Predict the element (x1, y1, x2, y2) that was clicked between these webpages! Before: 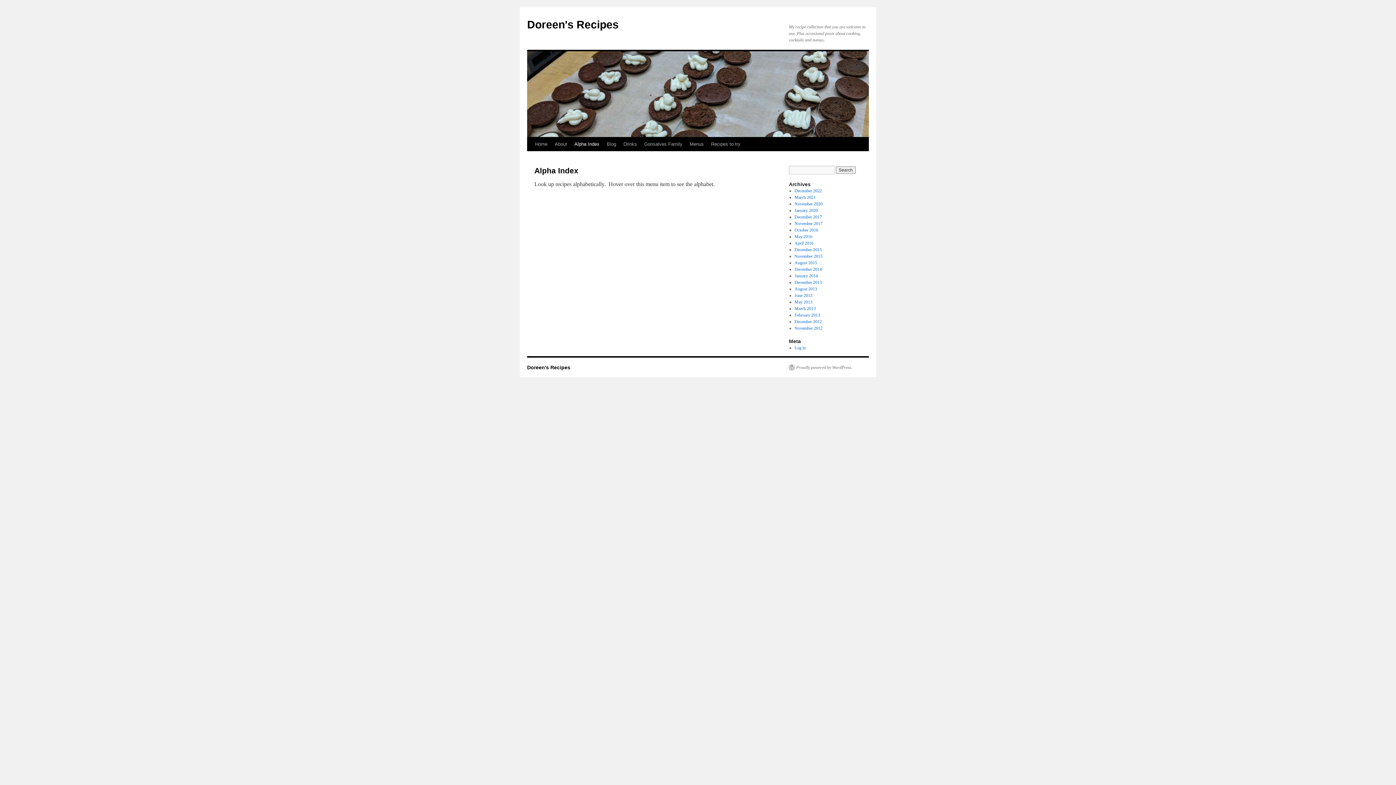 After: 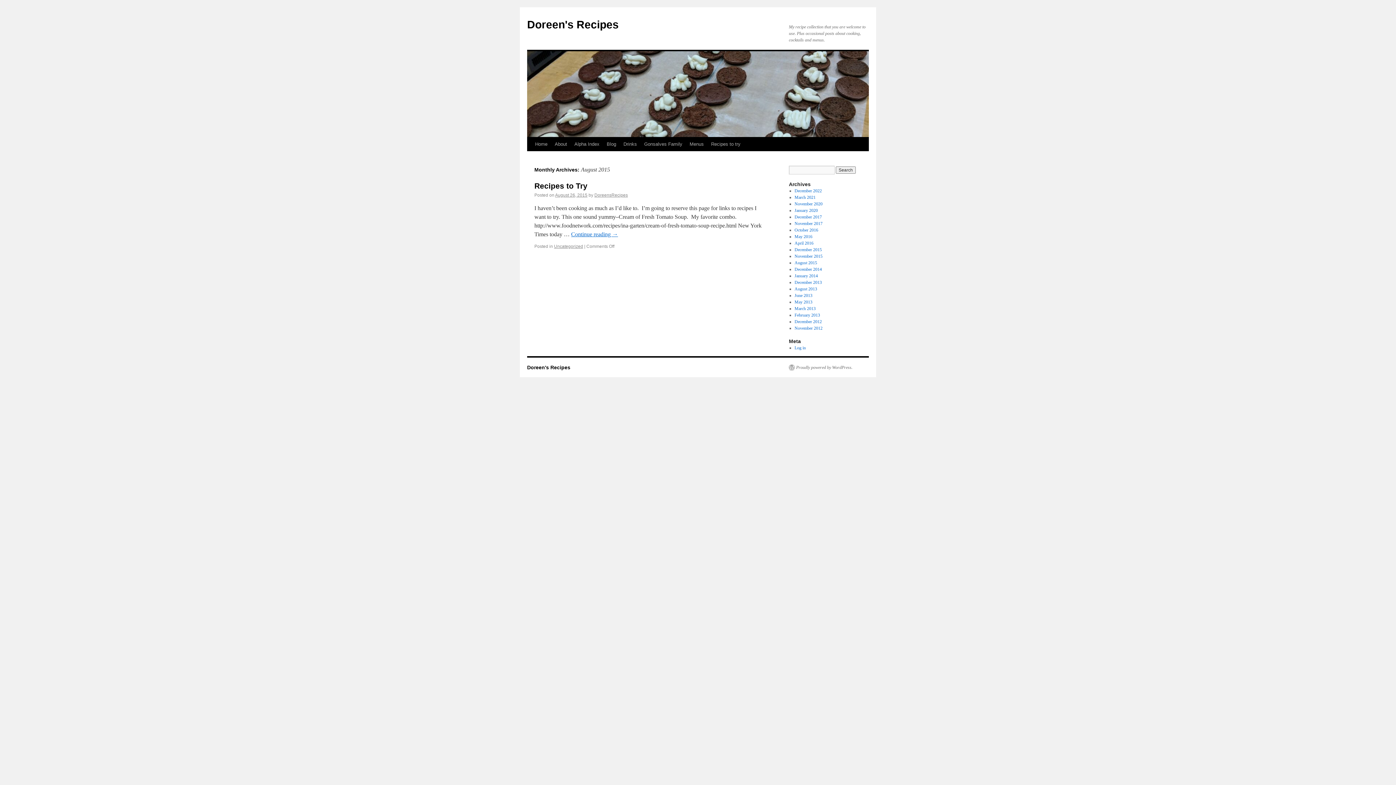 Action: label: August 2015 bbox: (794, 260, 817, 265)